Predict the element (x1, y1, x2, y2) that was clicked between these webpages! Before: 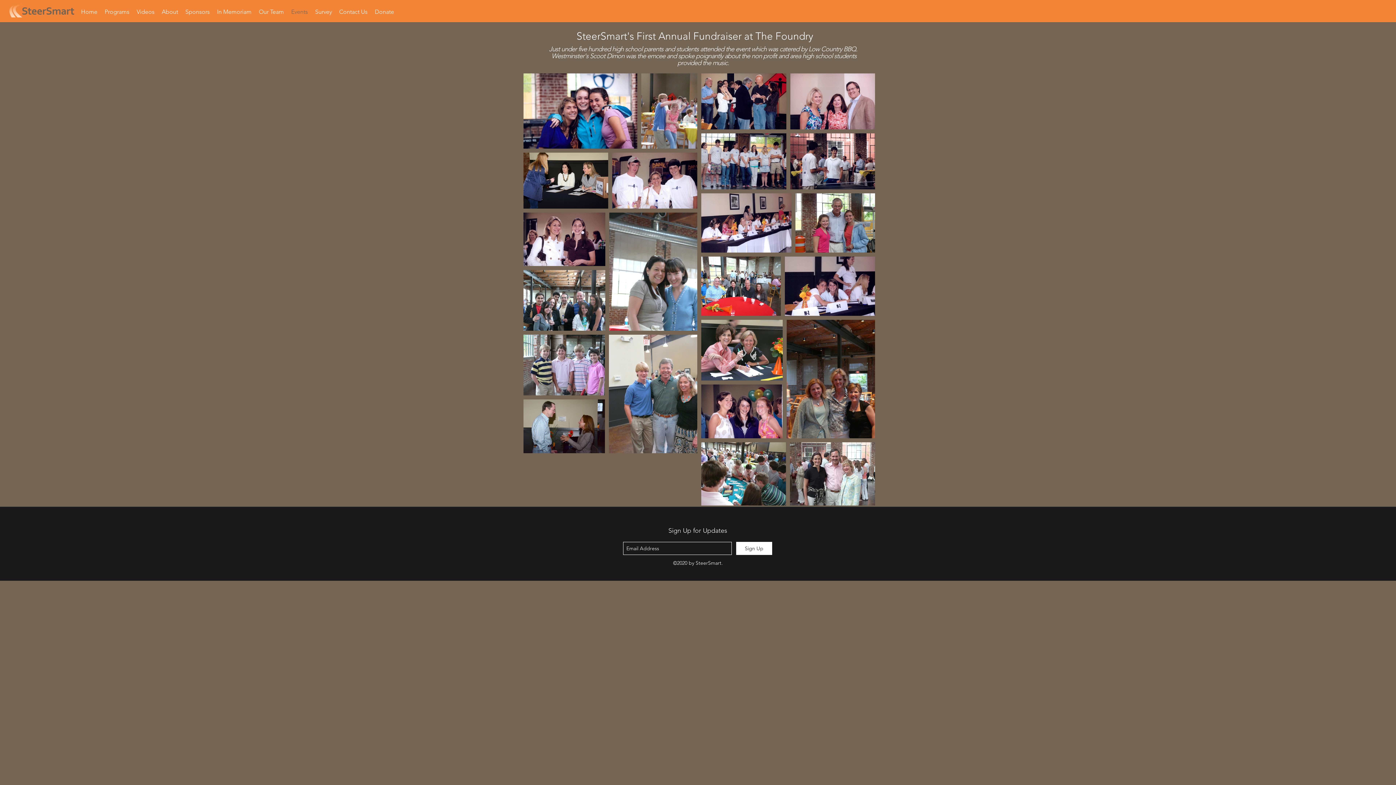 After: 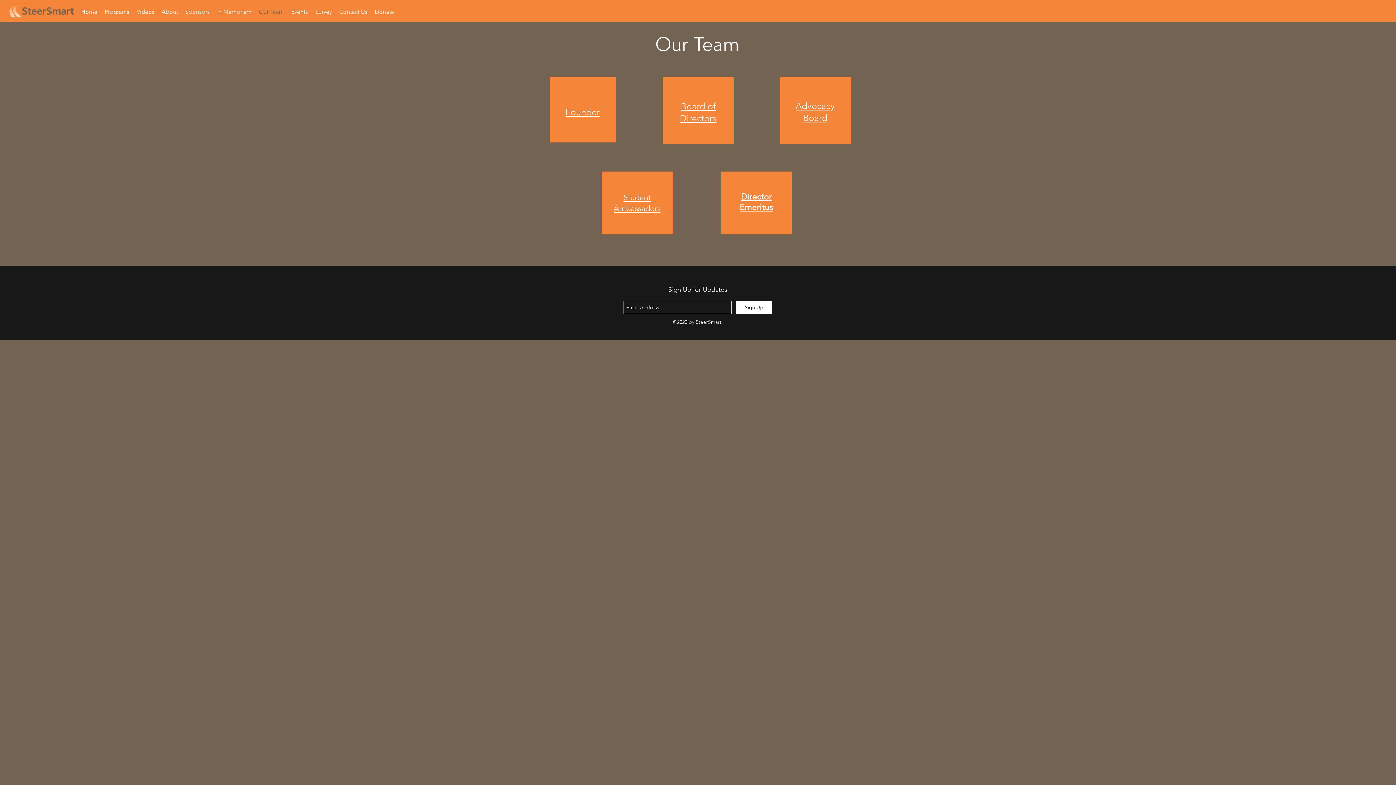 Action: label: Our Team bbox: (255, 6, 287, 17)